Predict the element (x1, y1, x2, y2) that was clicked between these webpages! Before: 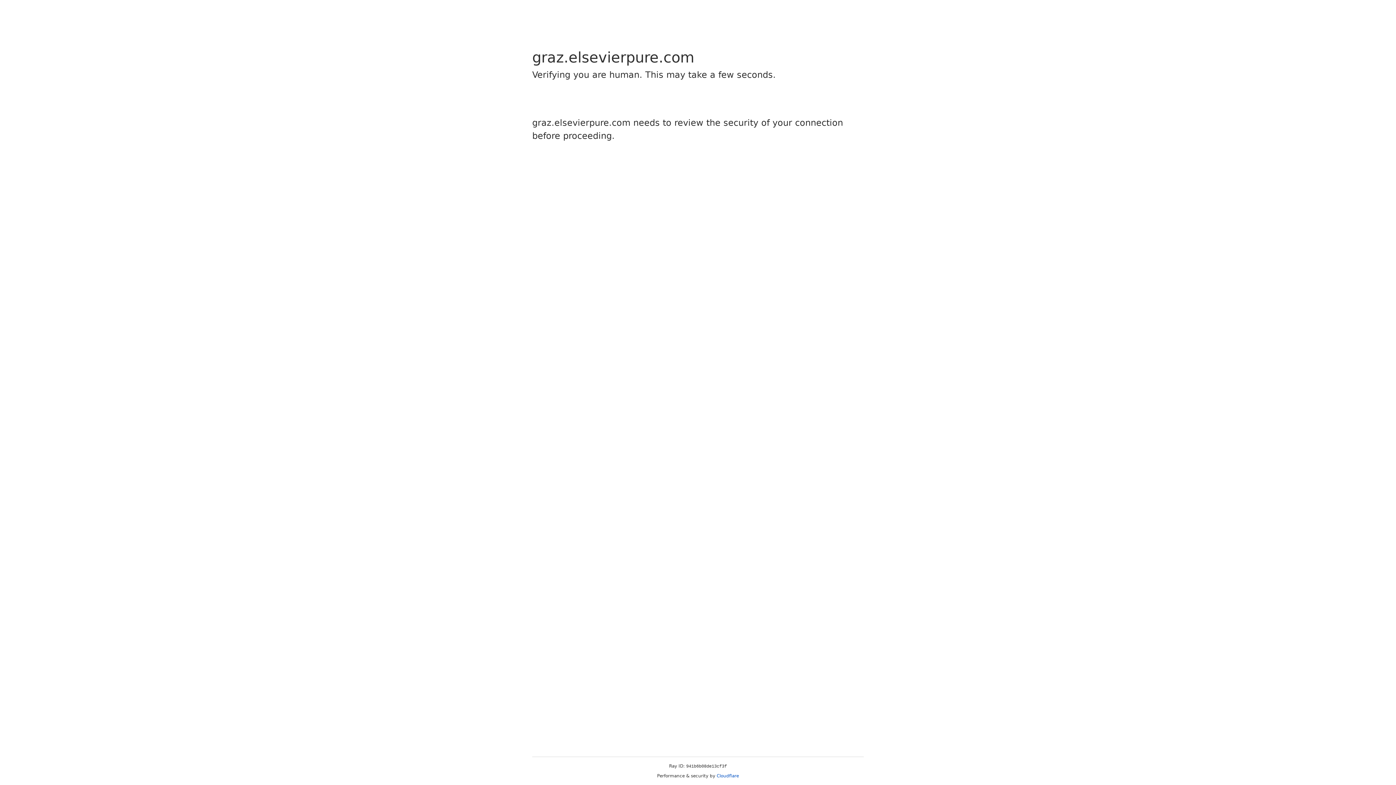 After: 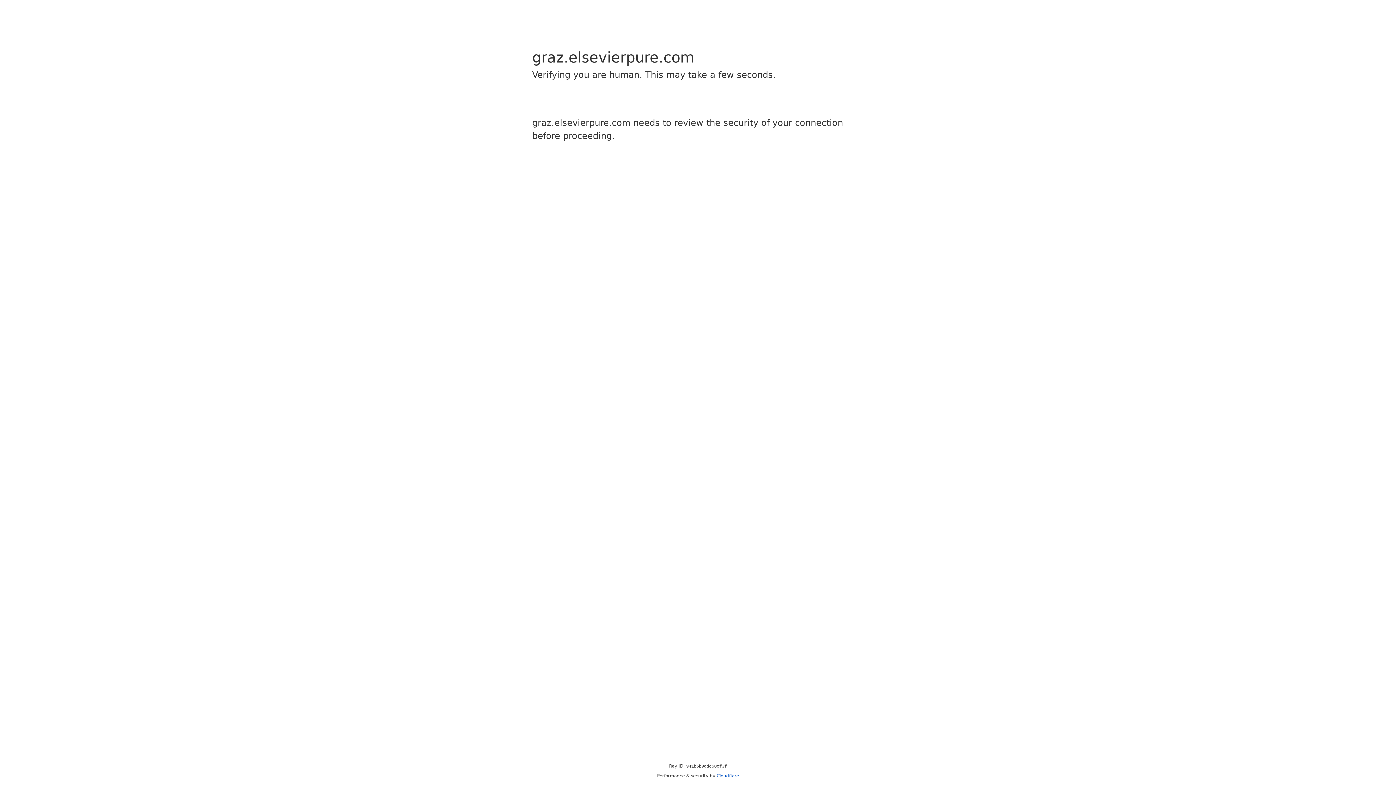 Action: label: Cloudflare bbox: (716, 773, 739, 778)